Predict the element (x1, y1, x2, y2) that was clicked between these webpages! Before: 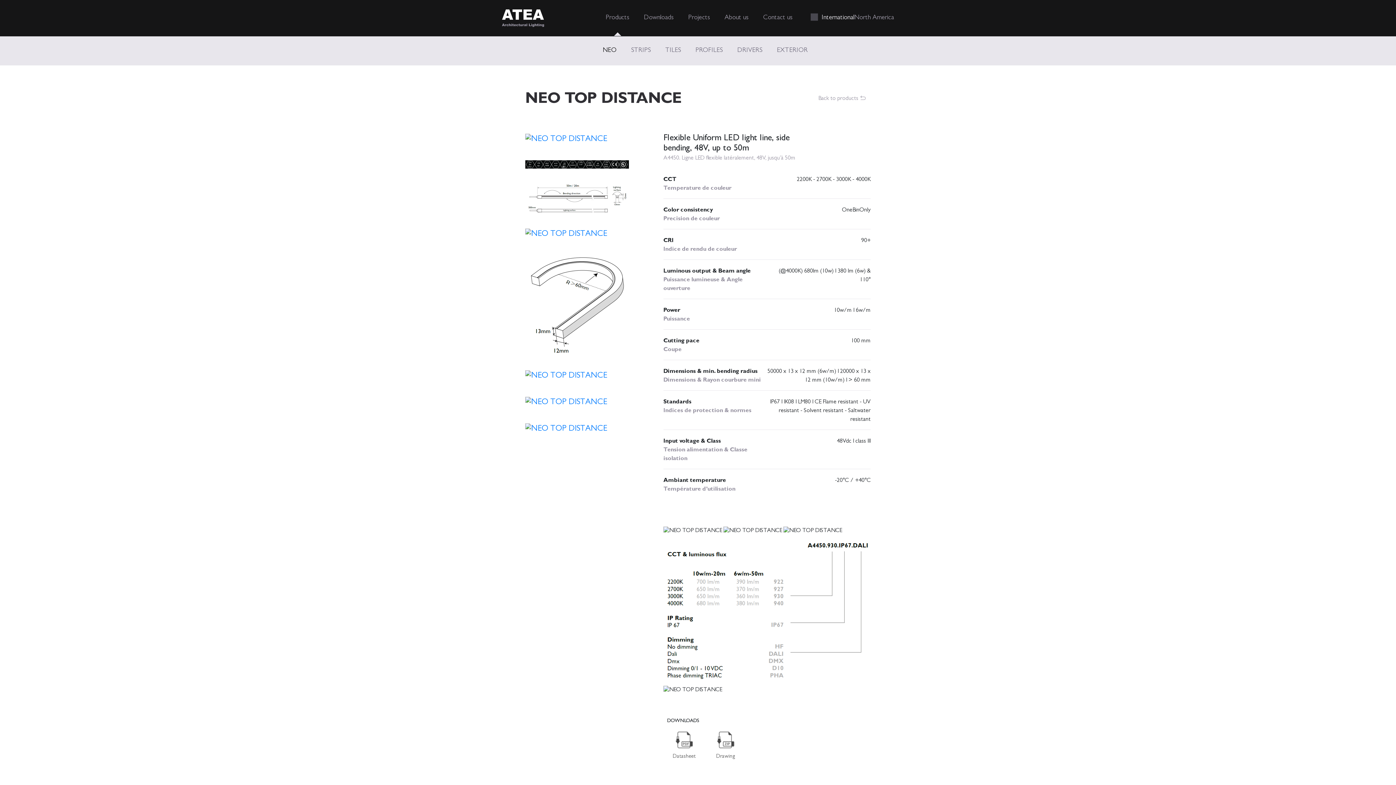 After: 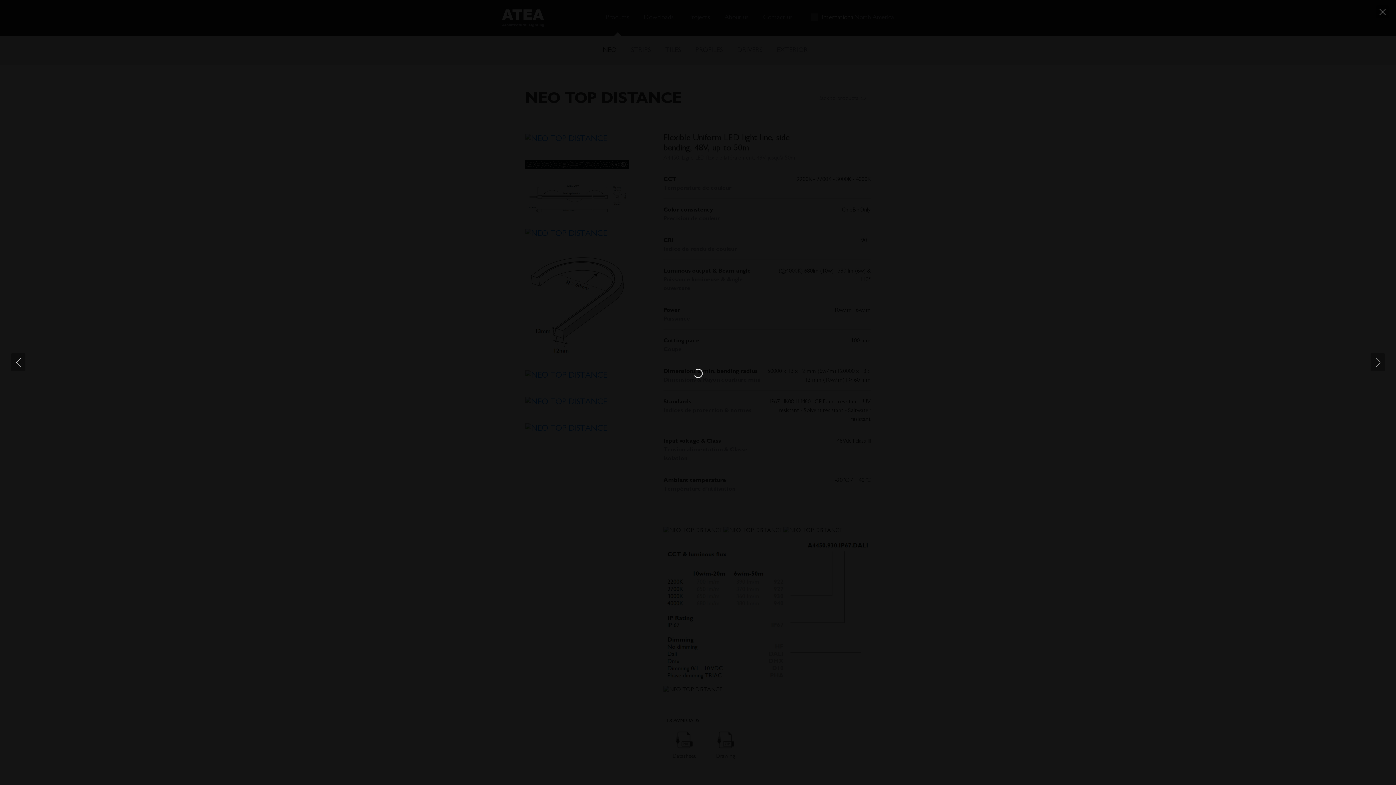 Action: label:   bbox: (525, 202, 629, 210)